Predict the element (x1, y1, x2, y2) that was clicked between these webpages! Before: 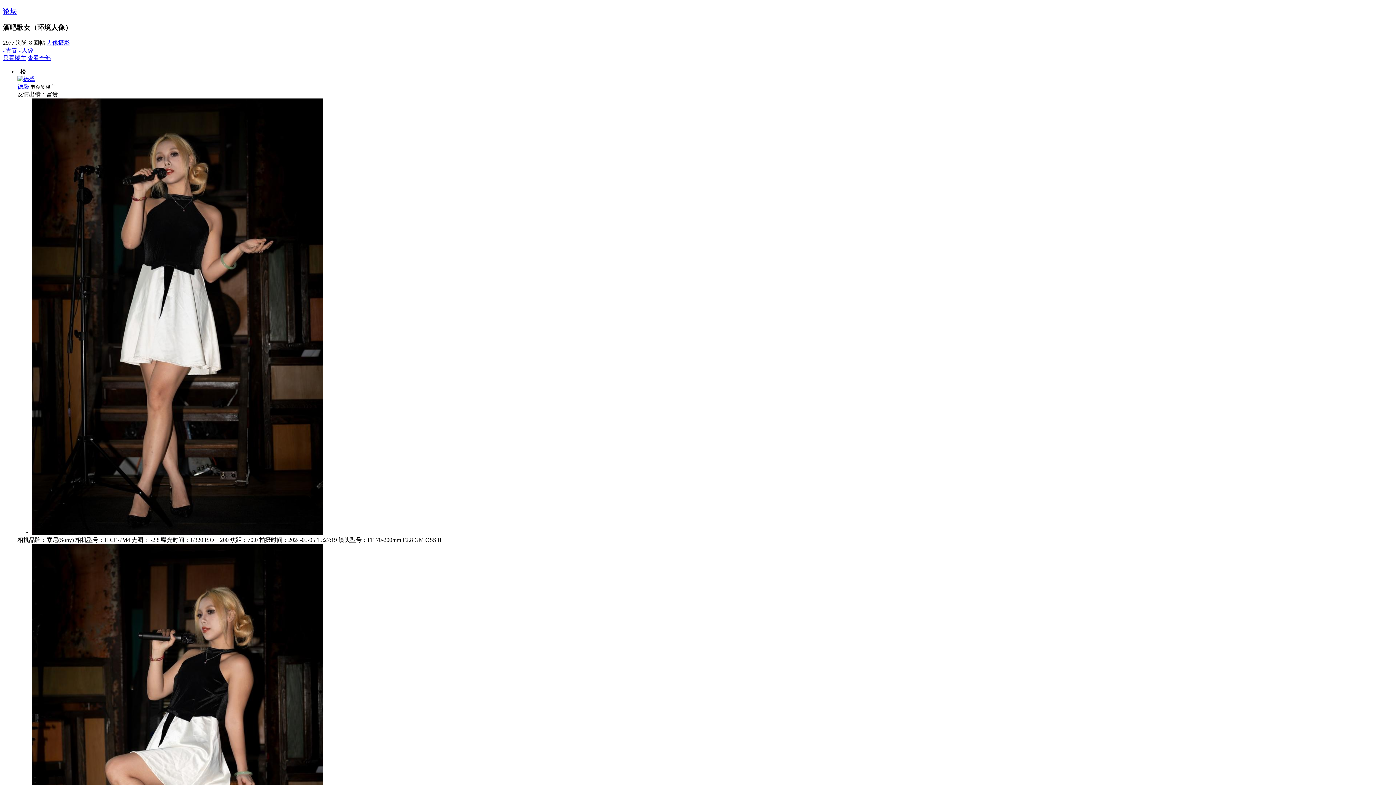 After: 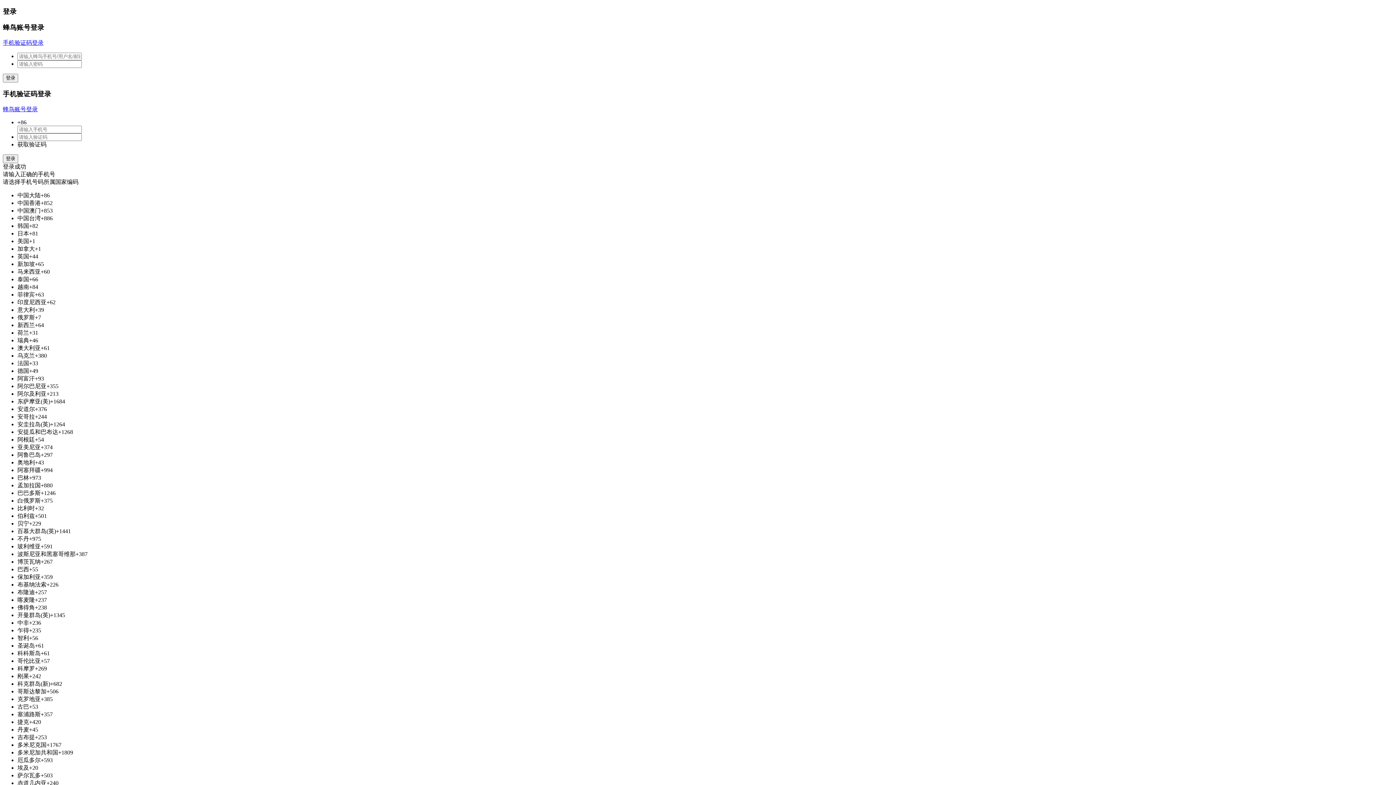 Action: bbox: (17, 76, 34, 82)